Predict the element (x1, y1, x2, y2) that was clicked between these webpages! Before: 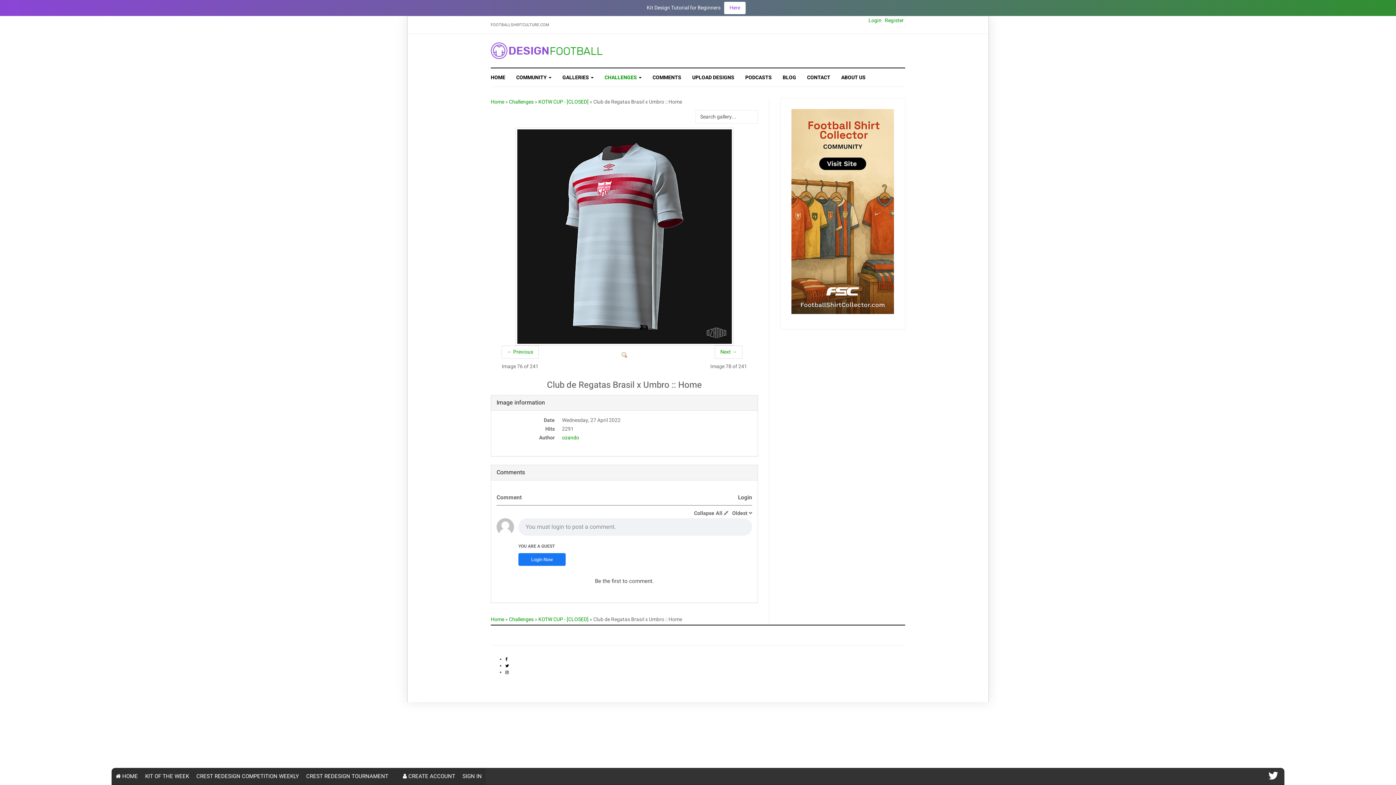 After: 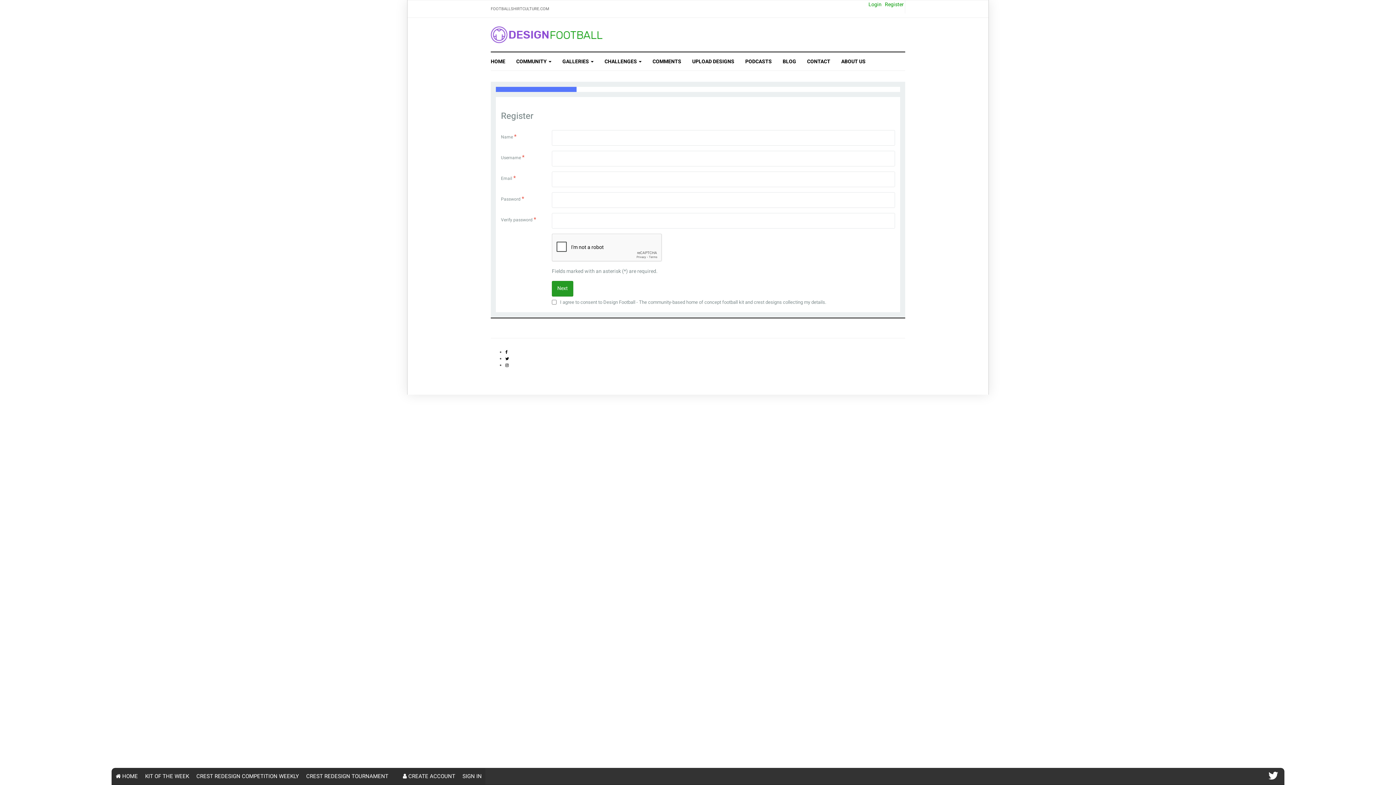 Action: label:  CREATE ACCOUNT bbox: (399, 768, 458, 785)